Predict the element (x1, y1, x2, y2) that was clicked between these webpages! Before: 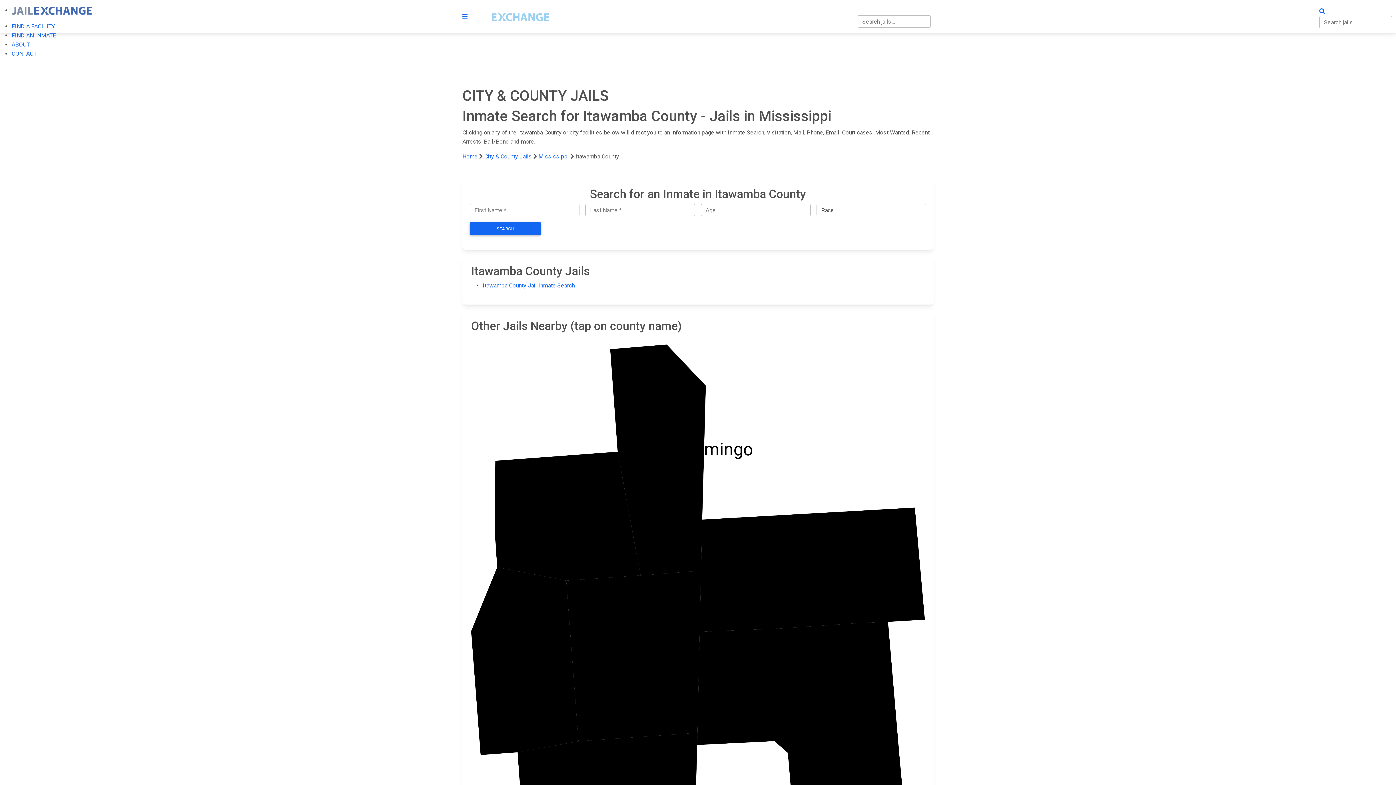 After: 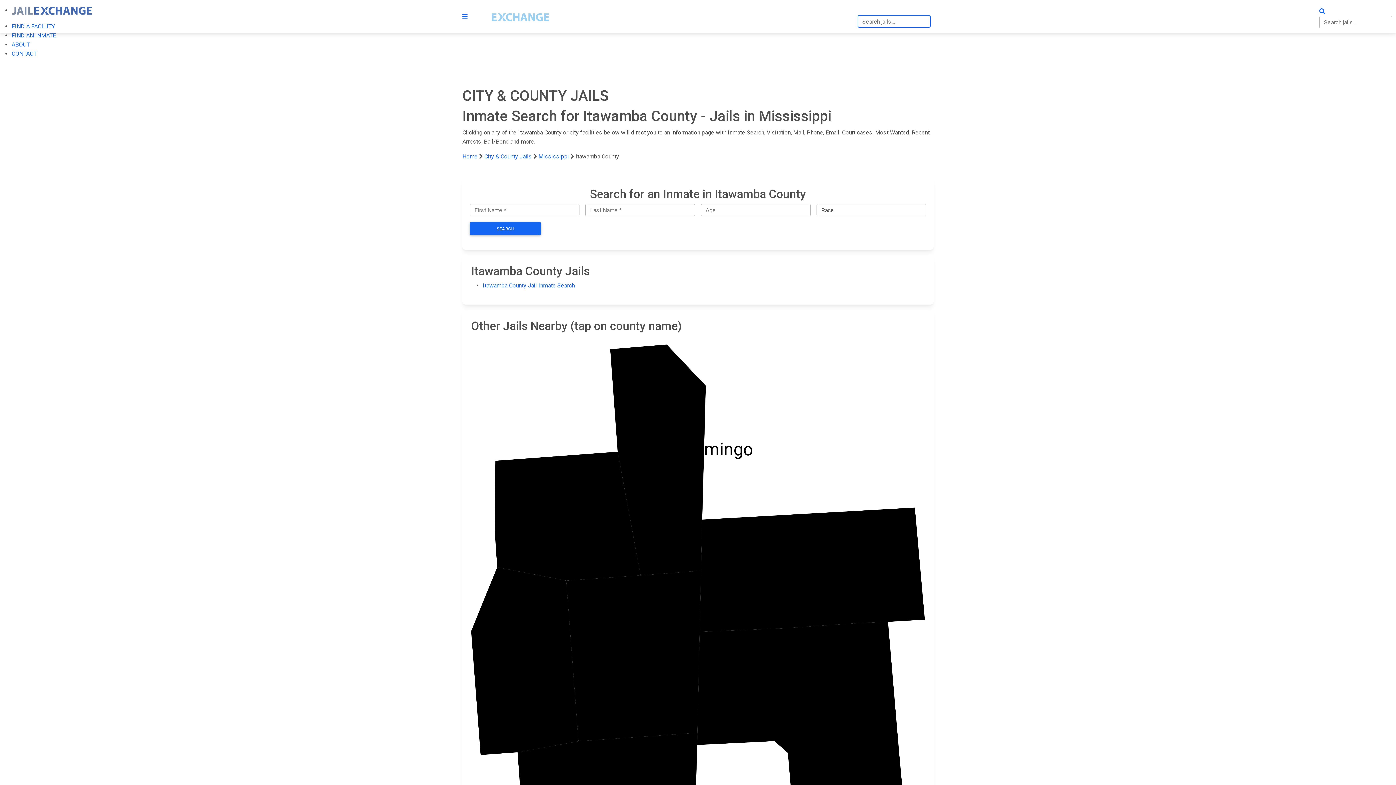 Action: bbox: (854, 3, 933, 30)